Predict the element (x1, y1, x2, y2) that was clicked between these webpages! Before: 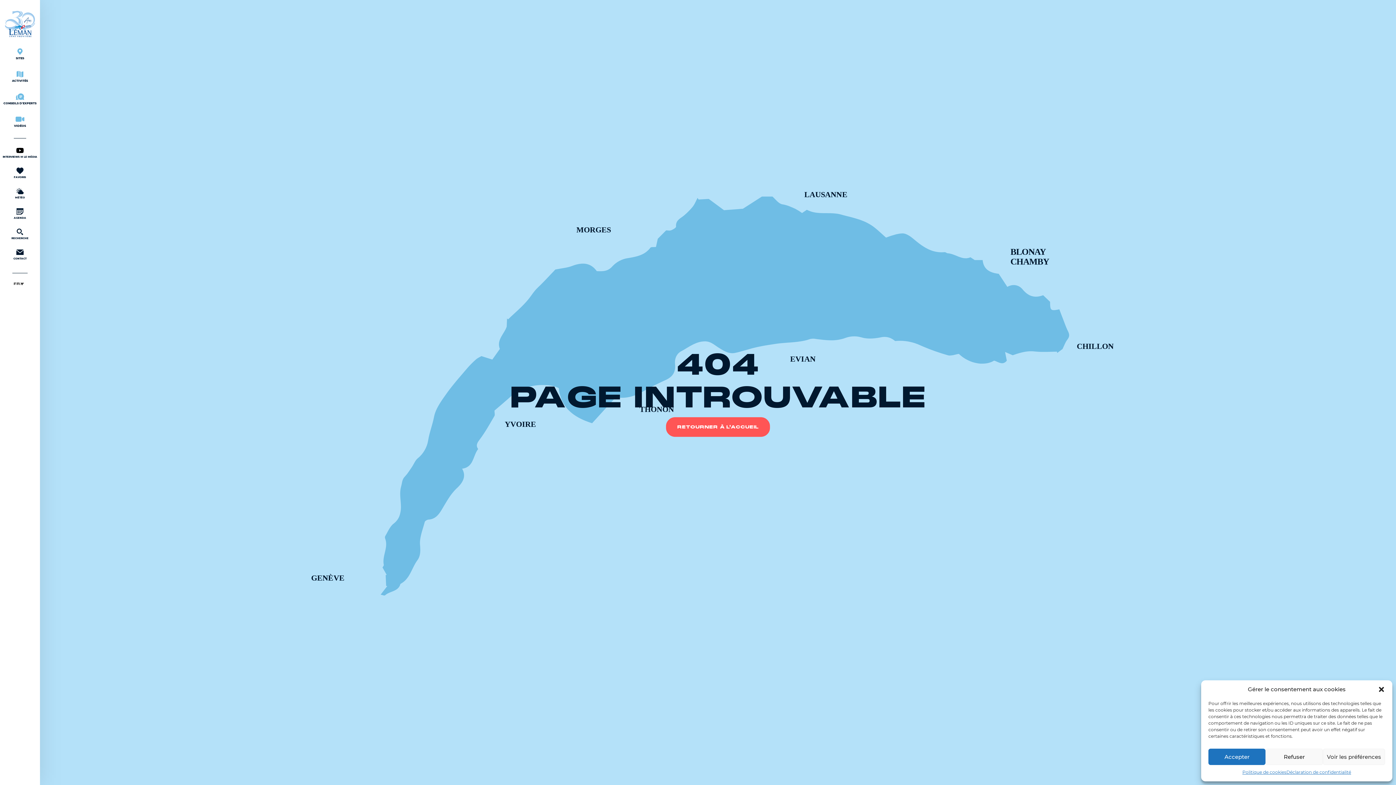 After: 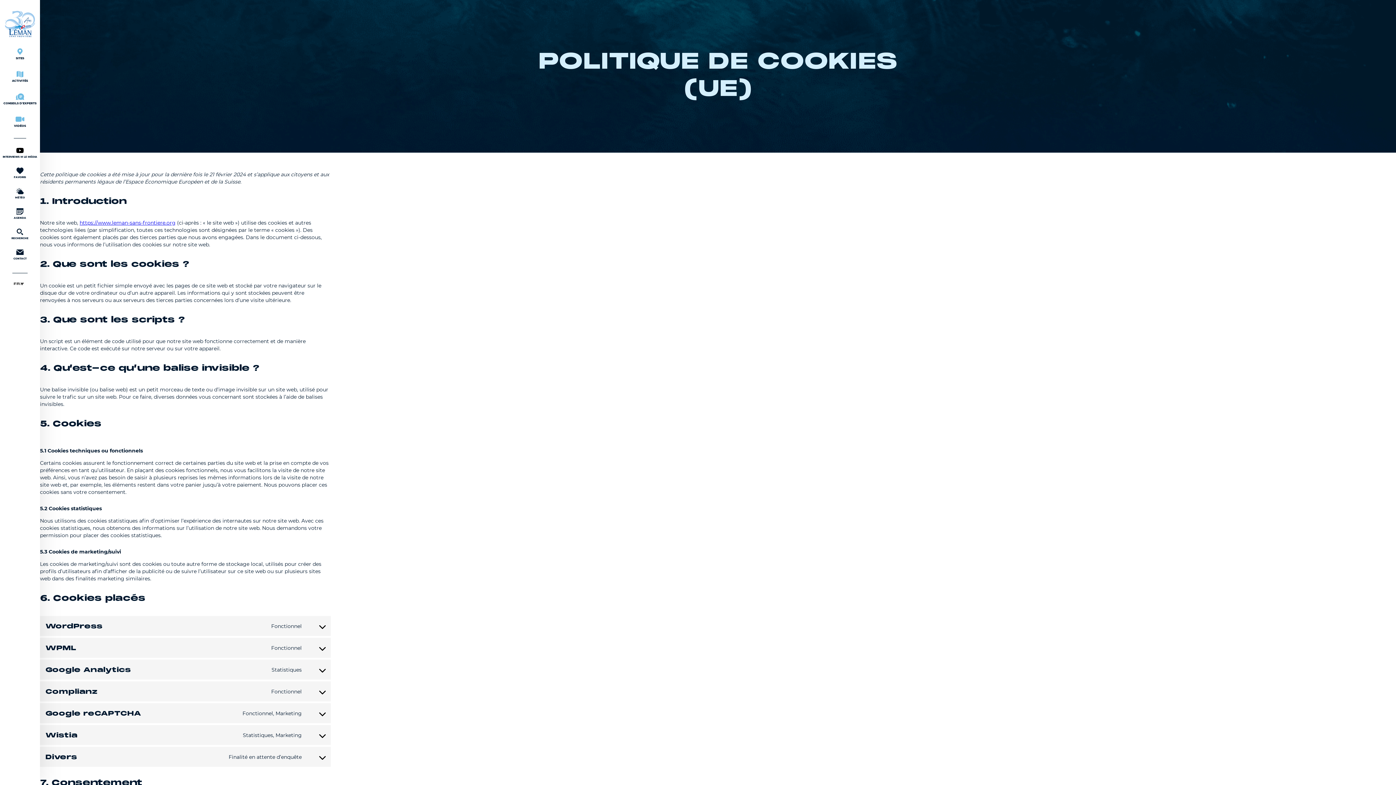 Action: label: Politique de cookies bbox: (1242, 769, 1286, 776)